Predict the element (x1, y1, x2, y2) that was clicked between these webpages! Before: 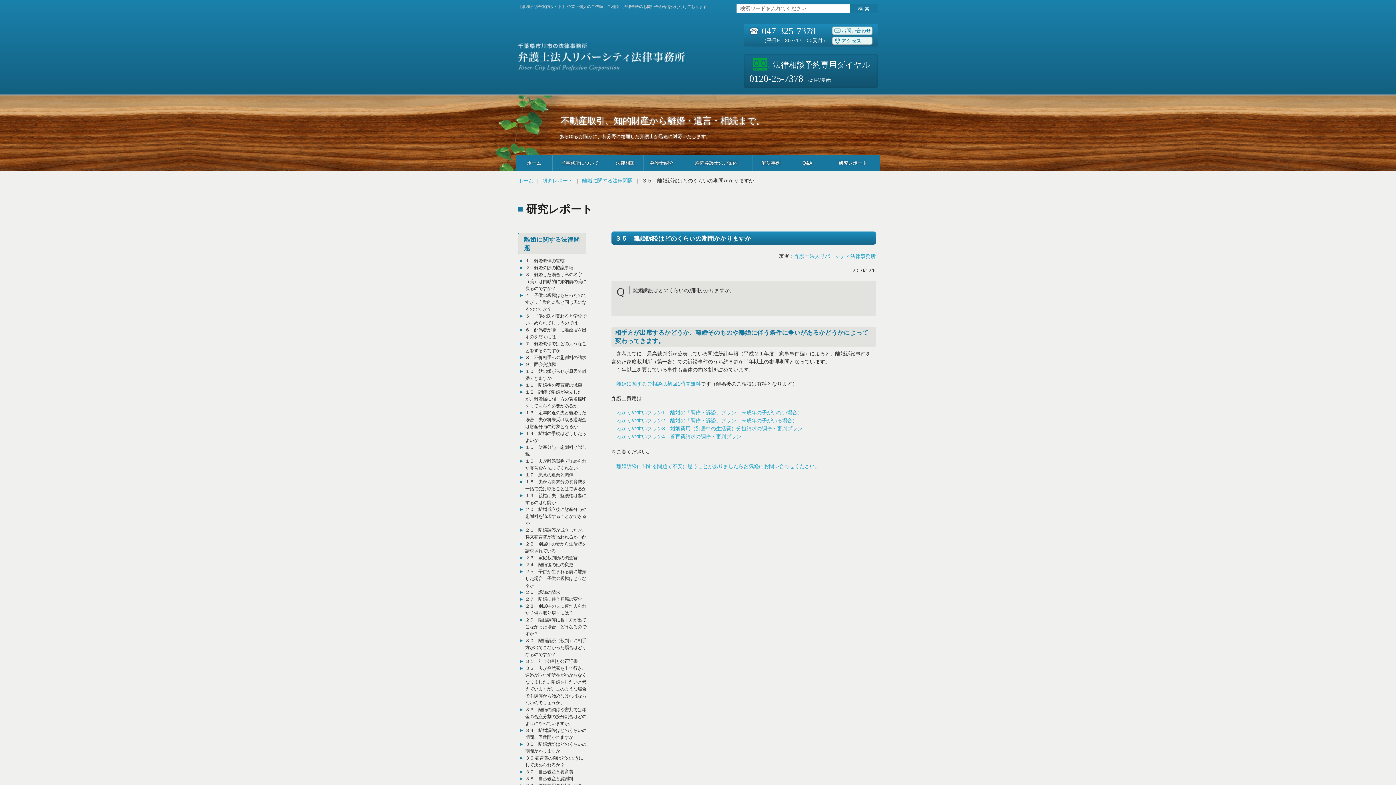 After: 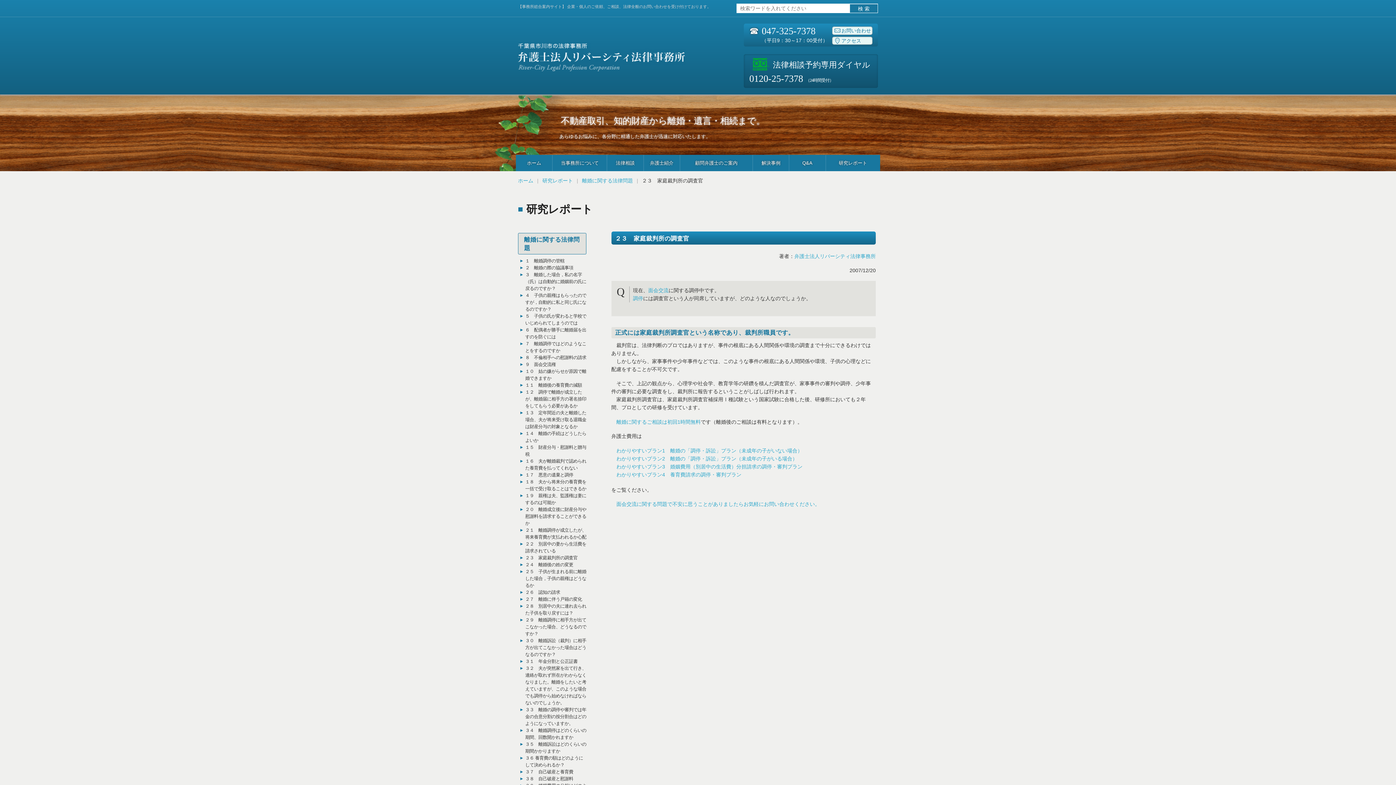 Action: label: ２３　家庭裁判所の調査官 bbox: (518, 554, 586, 561)